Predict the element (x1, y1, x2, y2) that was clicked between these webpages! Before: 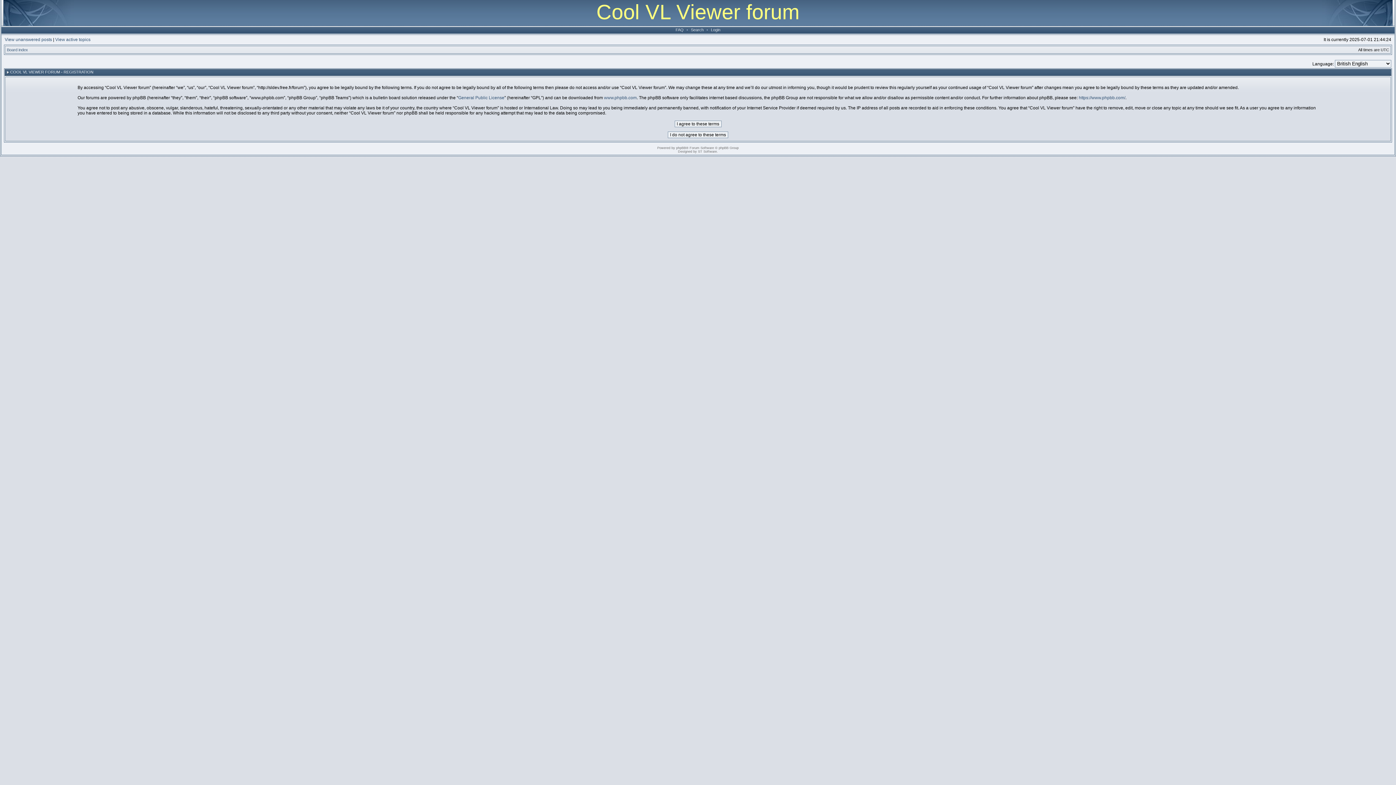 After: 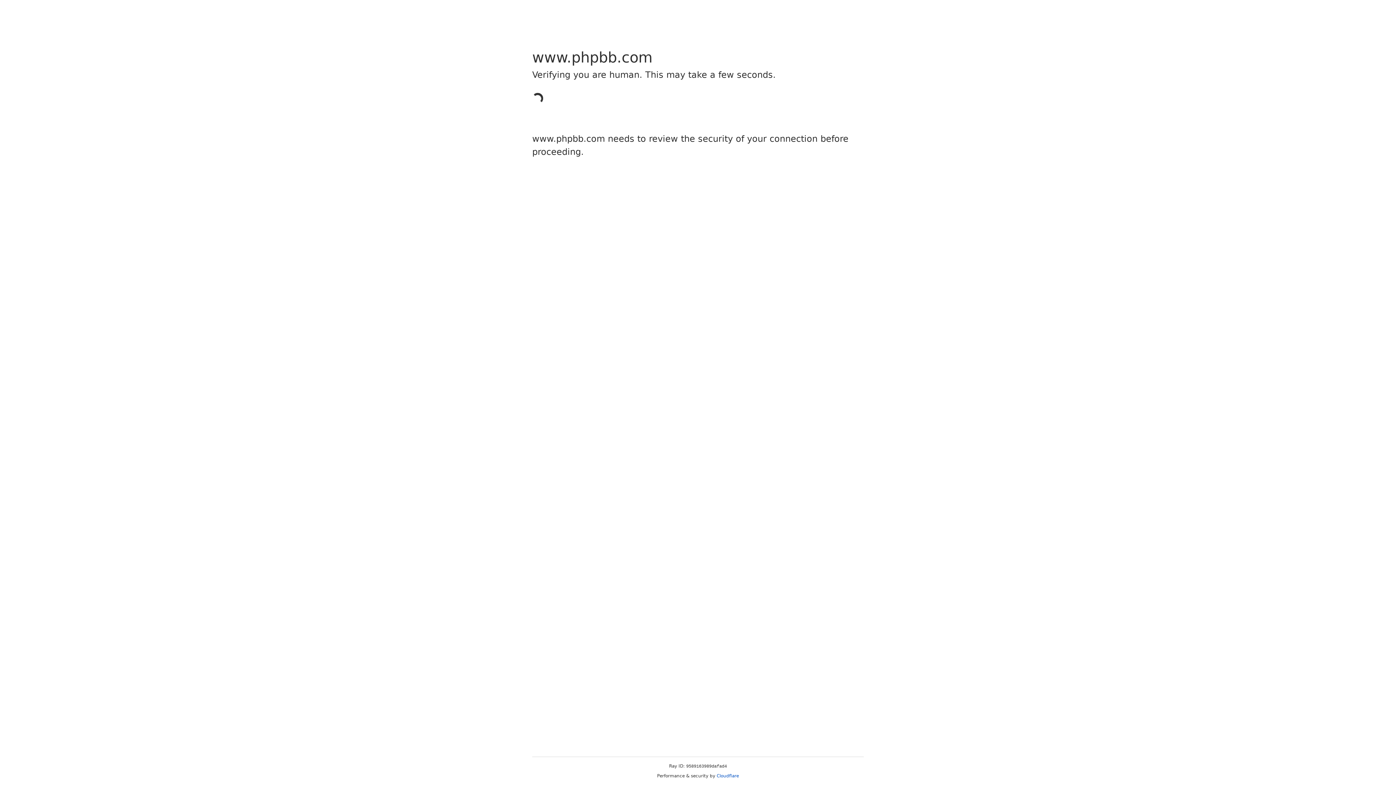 Action: label: www.phpbb.com bbox: (604, 95, 636, 100)